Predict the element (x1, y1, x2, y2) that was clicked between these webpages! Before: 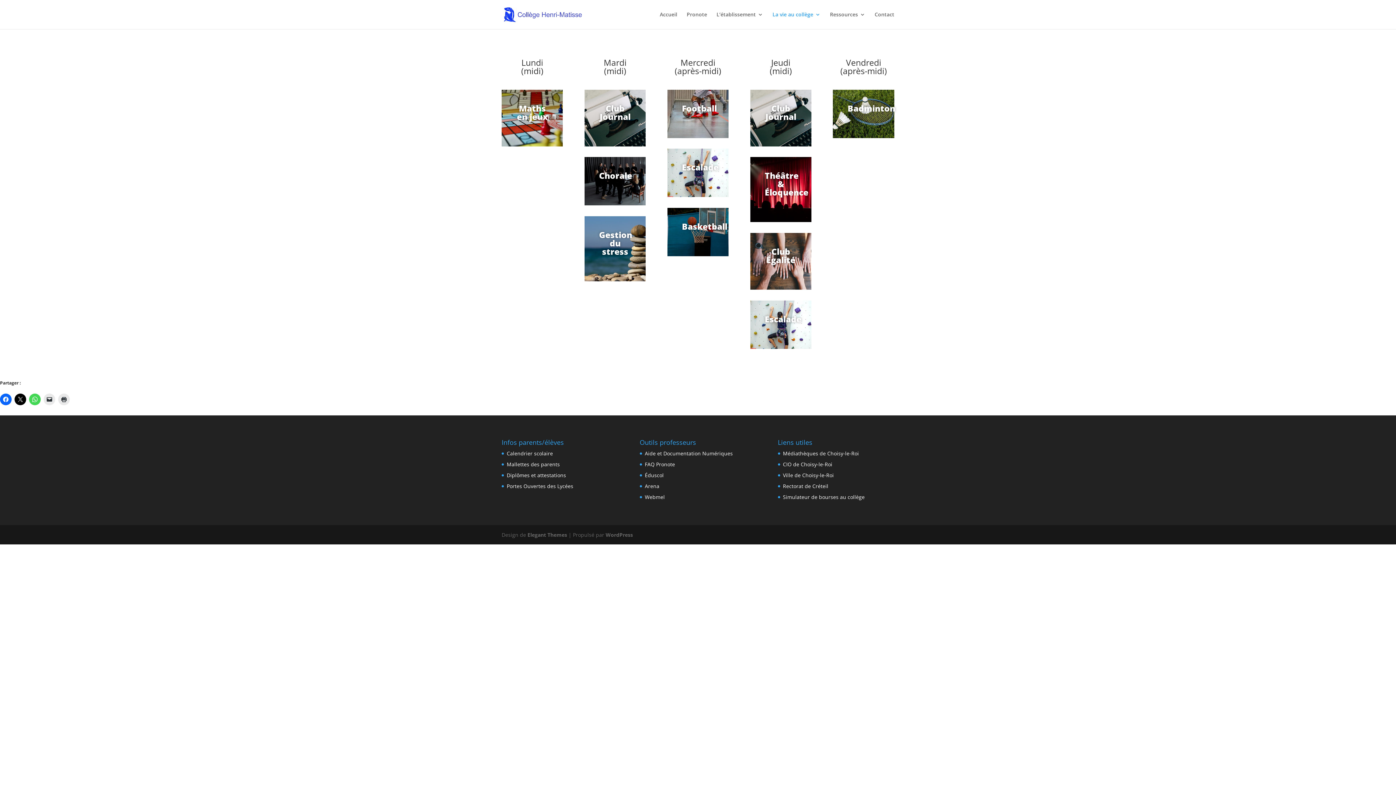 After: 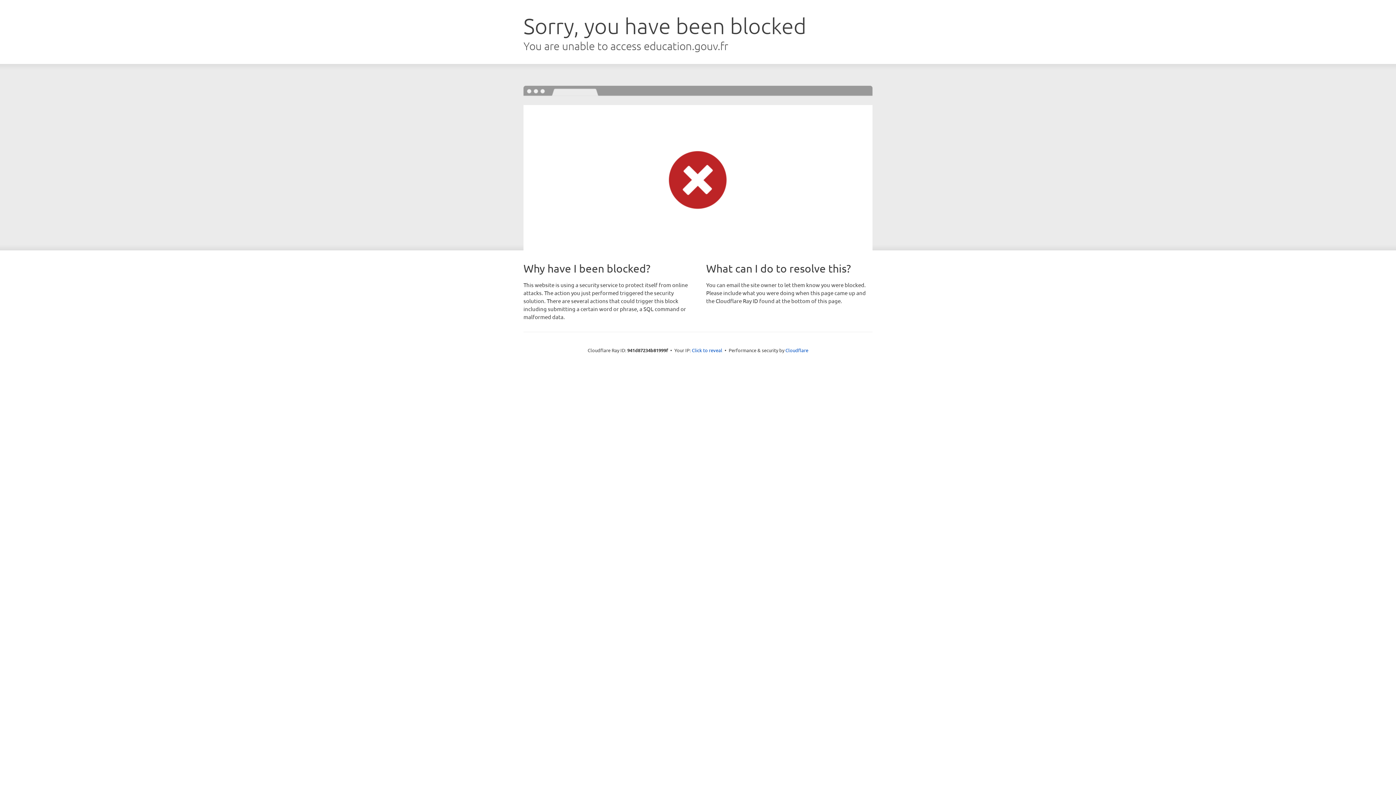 Action: label: Mallettes des parents bbox: (506, 460, 560, 467)